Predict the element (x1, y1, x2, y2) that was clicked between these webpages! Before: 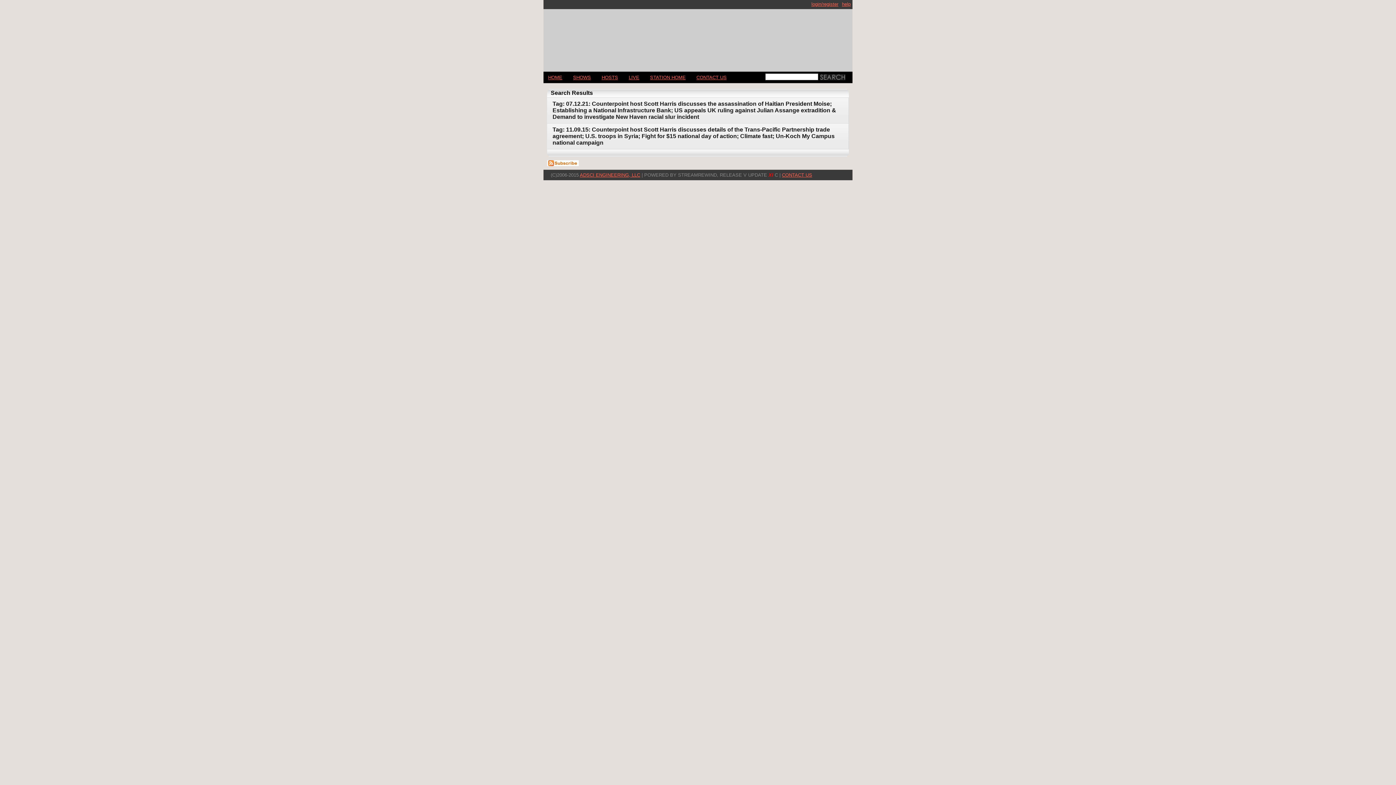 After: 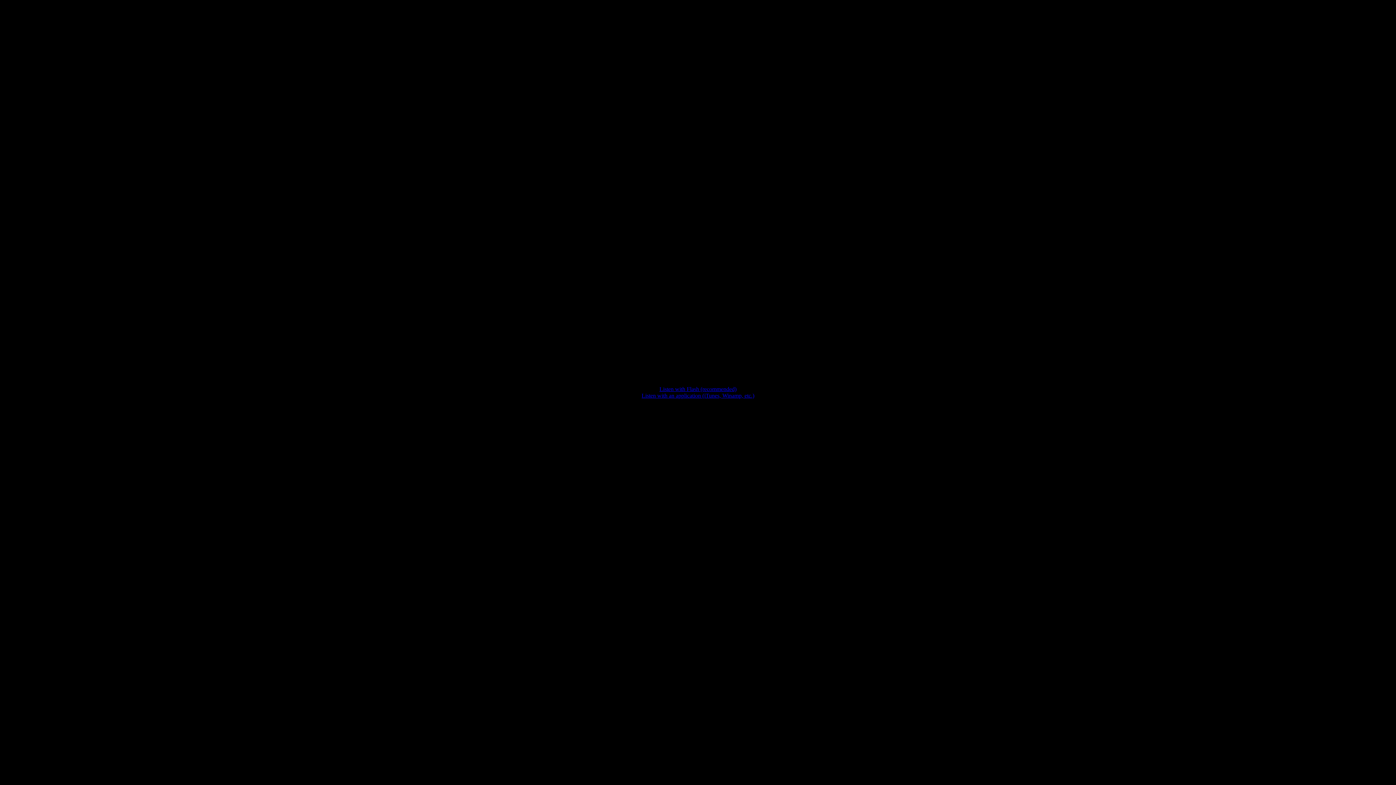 Action: bbox: (624, 72, 644, 83) label: LIVE